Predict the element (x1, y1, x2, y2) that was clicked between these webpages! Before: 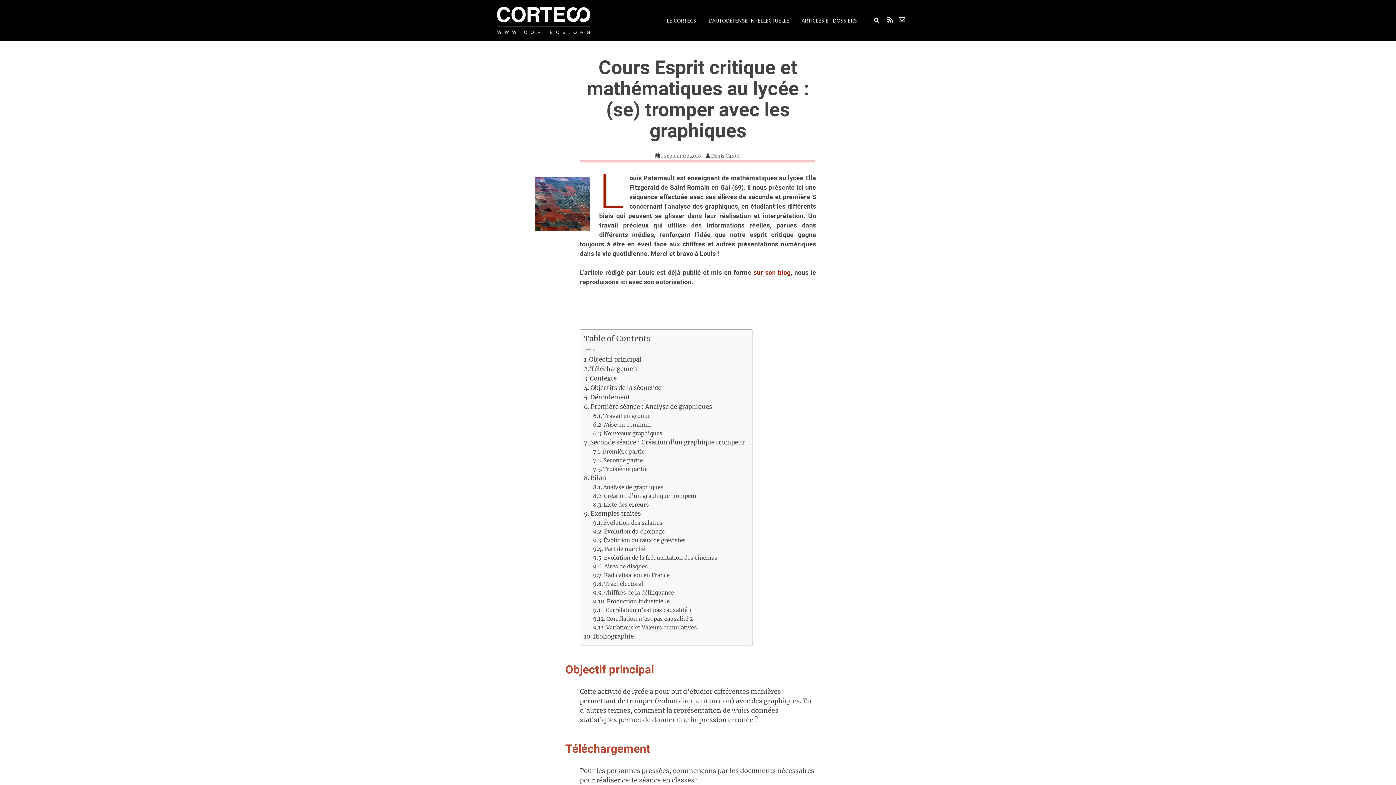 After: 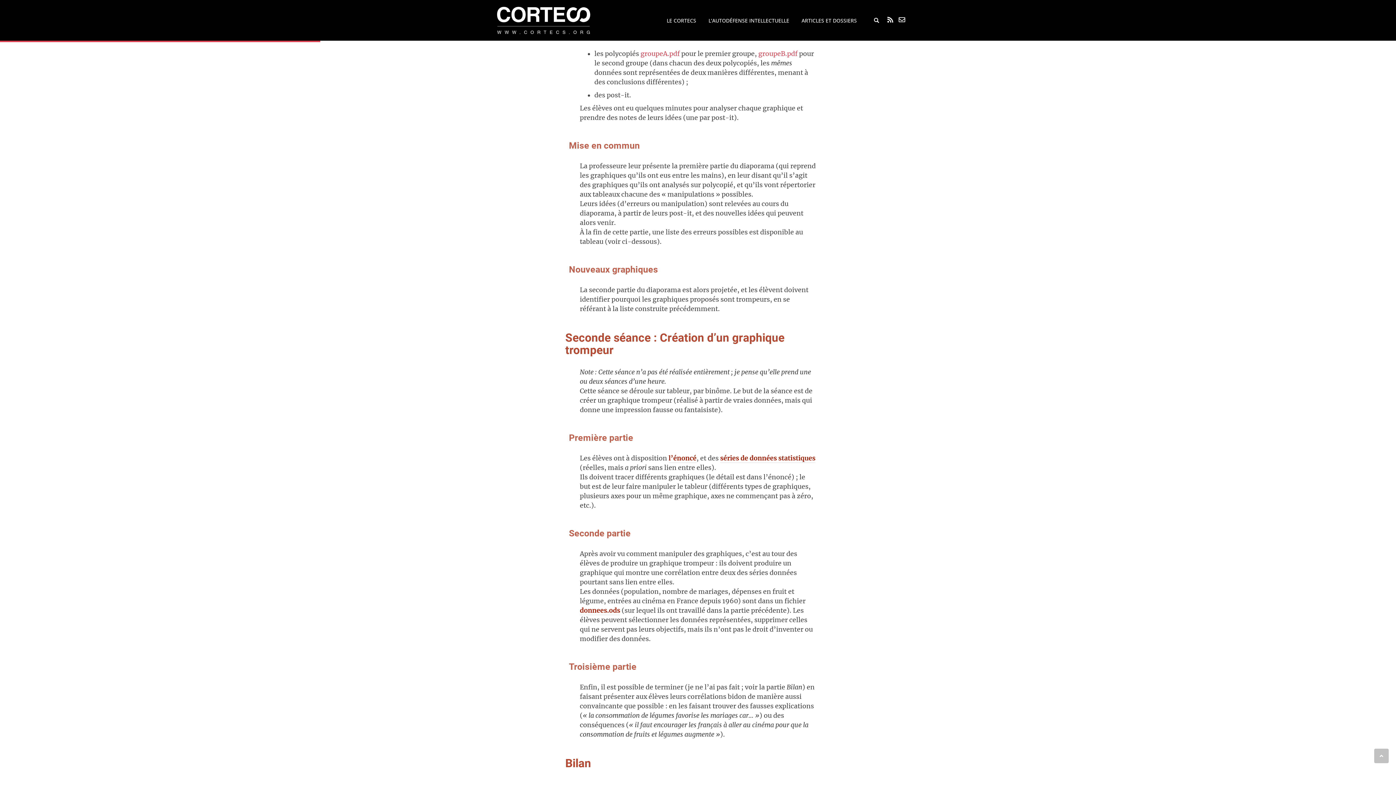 Action: label: Travail en groupe bbox: (593, 412, 650, 420)